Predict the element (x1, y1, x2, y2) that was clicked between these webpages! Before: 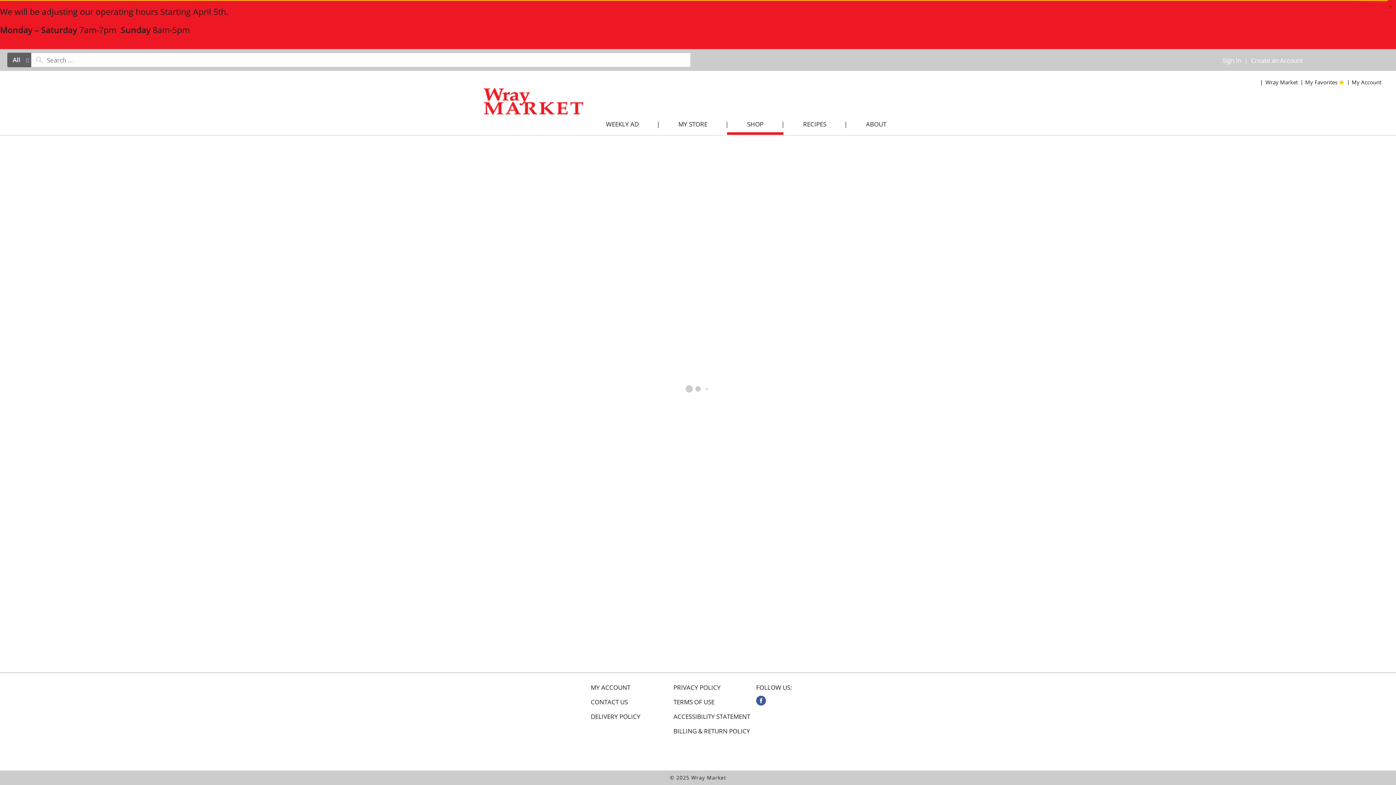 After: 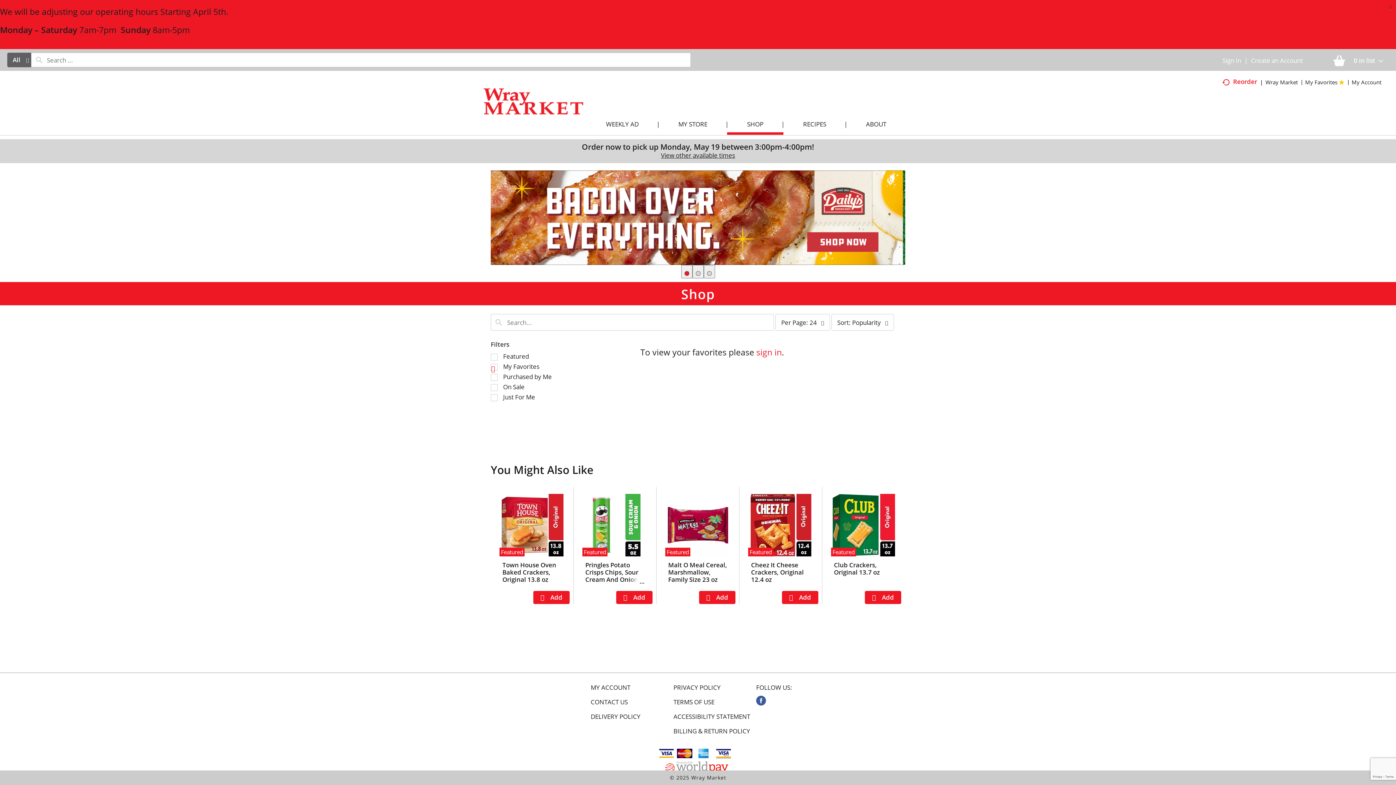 Action: label: My Favorites  bbox: (1305, 29, 1344, 36)